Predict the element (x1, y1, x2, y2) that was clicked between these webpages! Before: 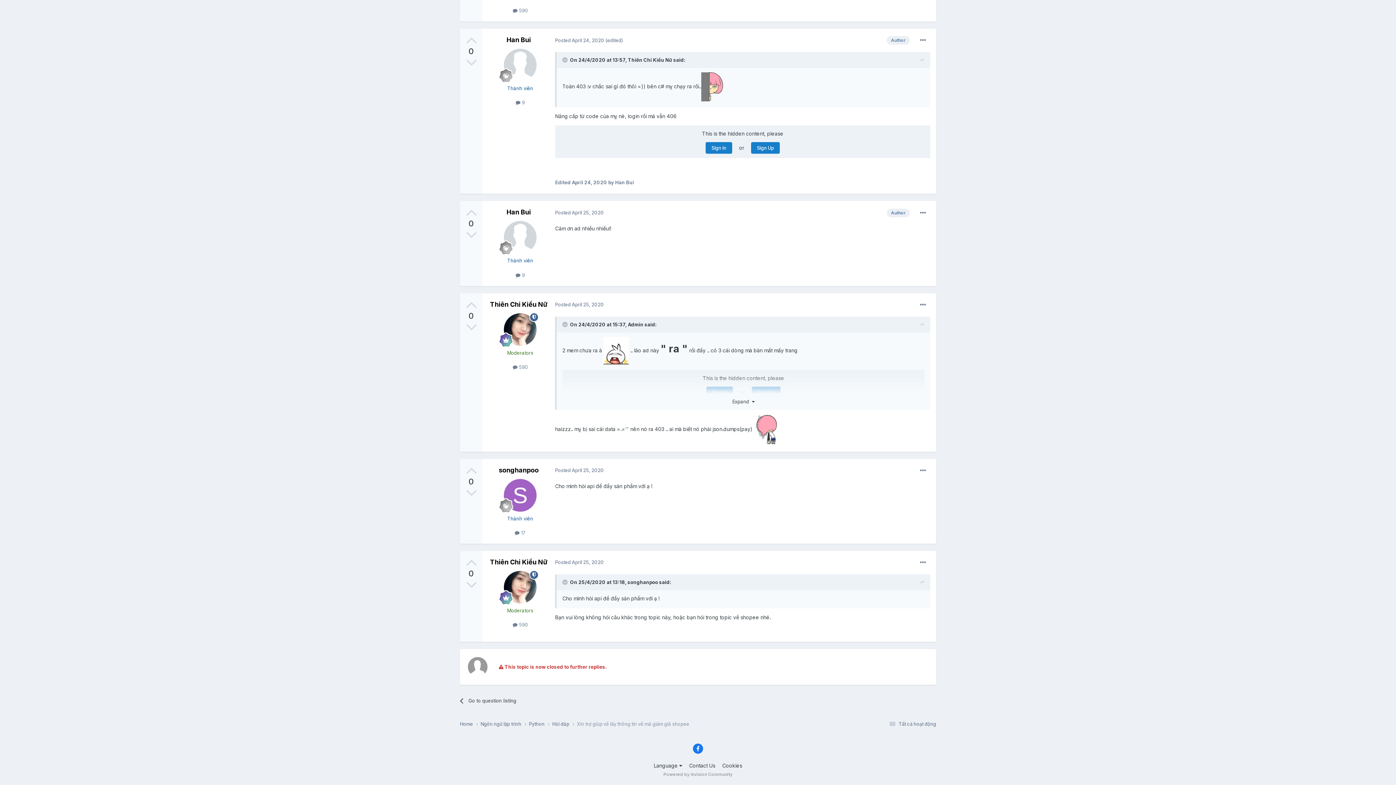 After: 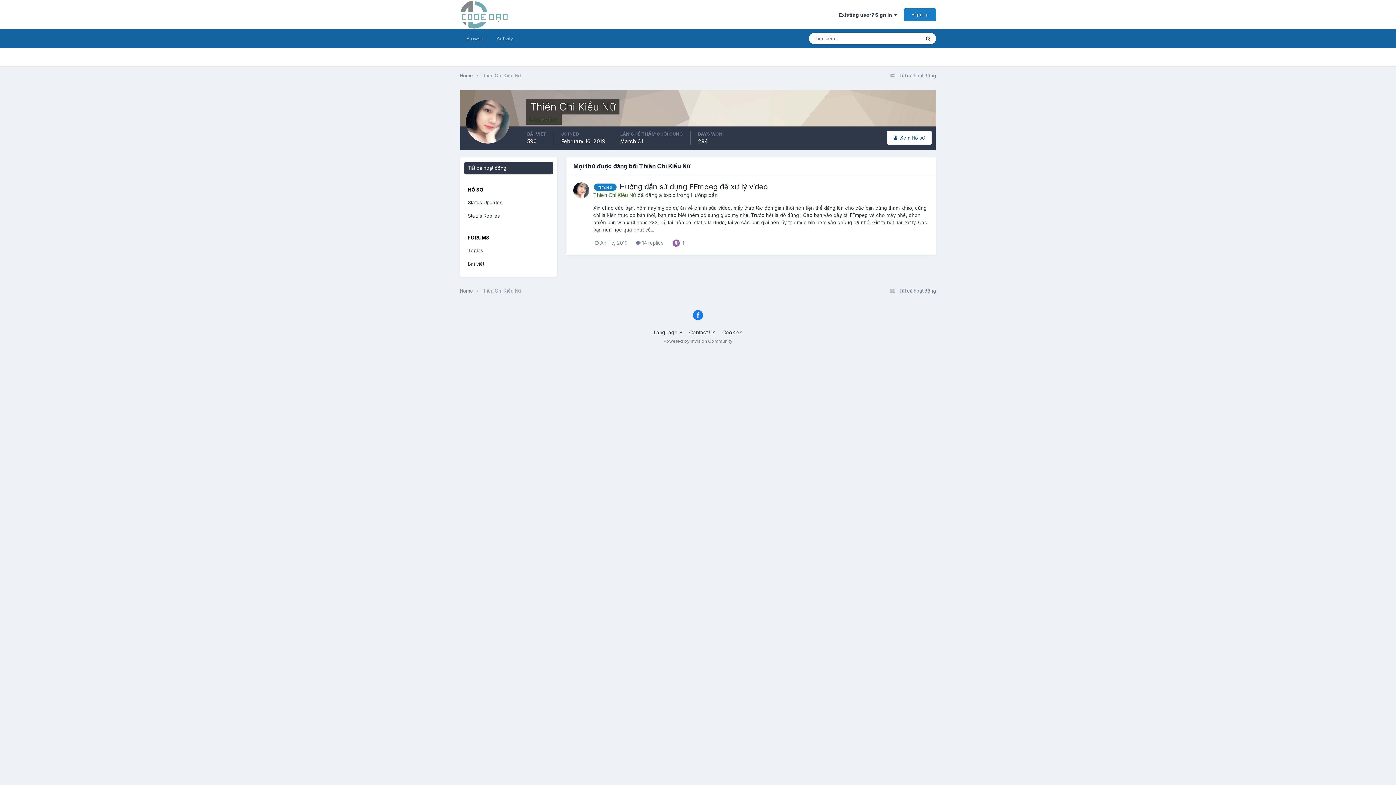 Action: bbox: (512, 622, 527, 627) label:  590